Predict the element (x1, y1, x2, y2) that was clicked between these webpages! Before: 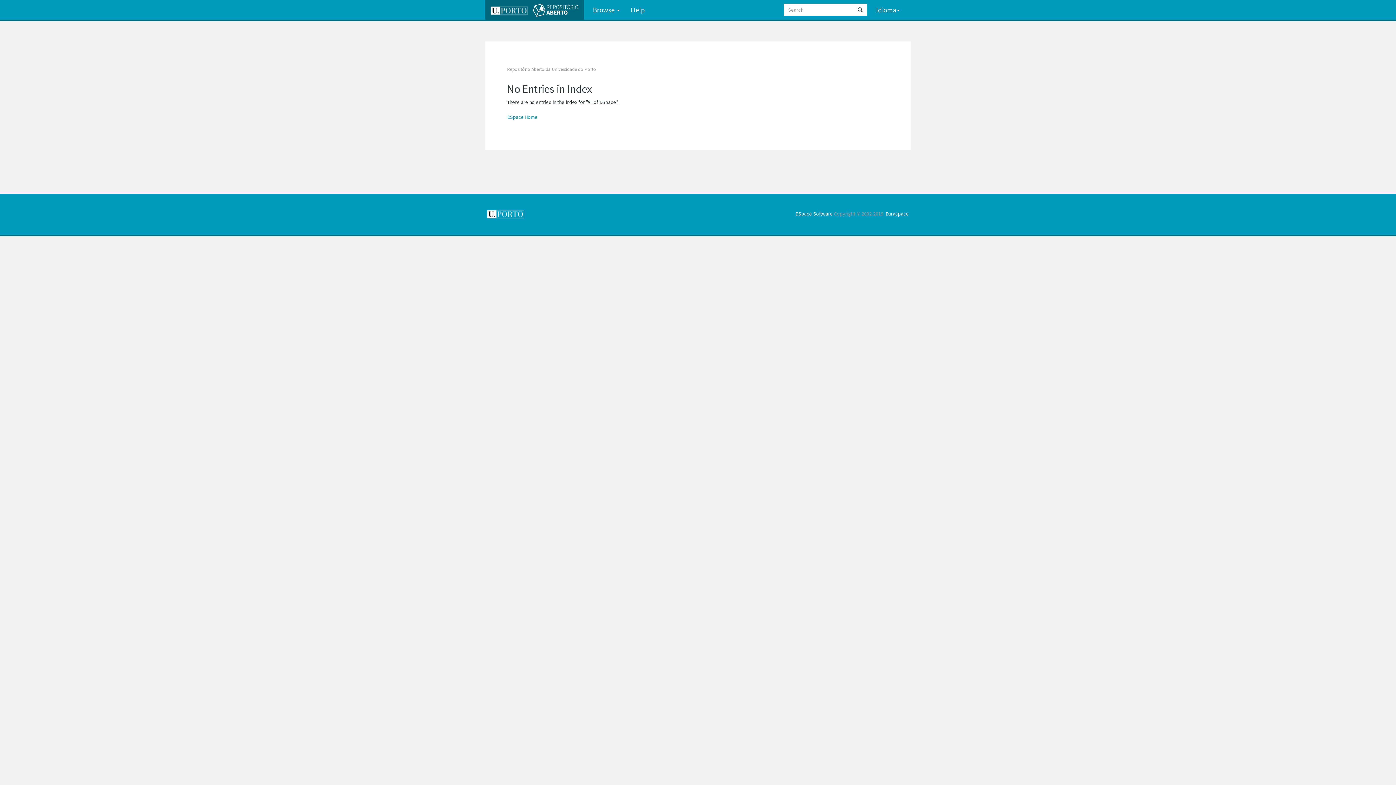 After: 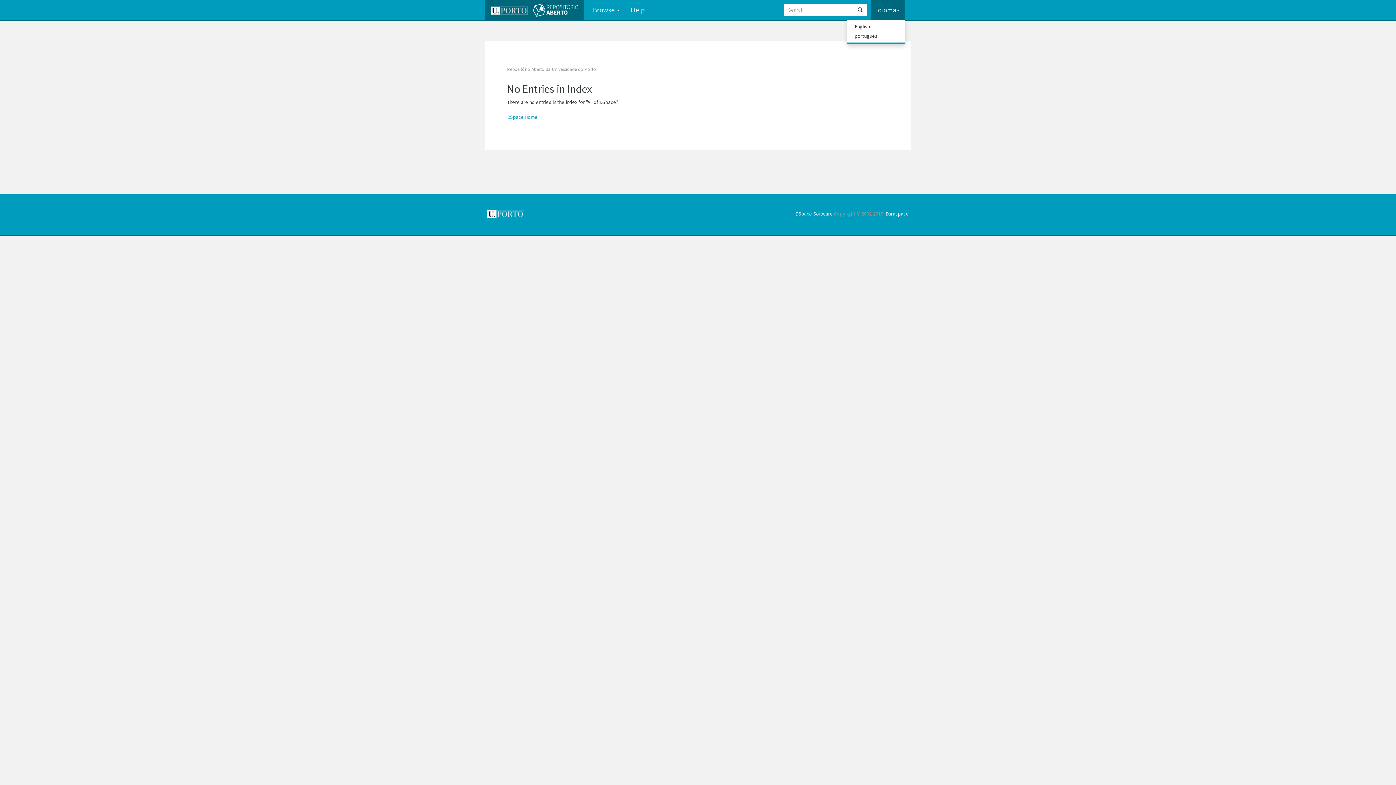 Action: label: Idioma bbox: (870, 0, 905, 19)